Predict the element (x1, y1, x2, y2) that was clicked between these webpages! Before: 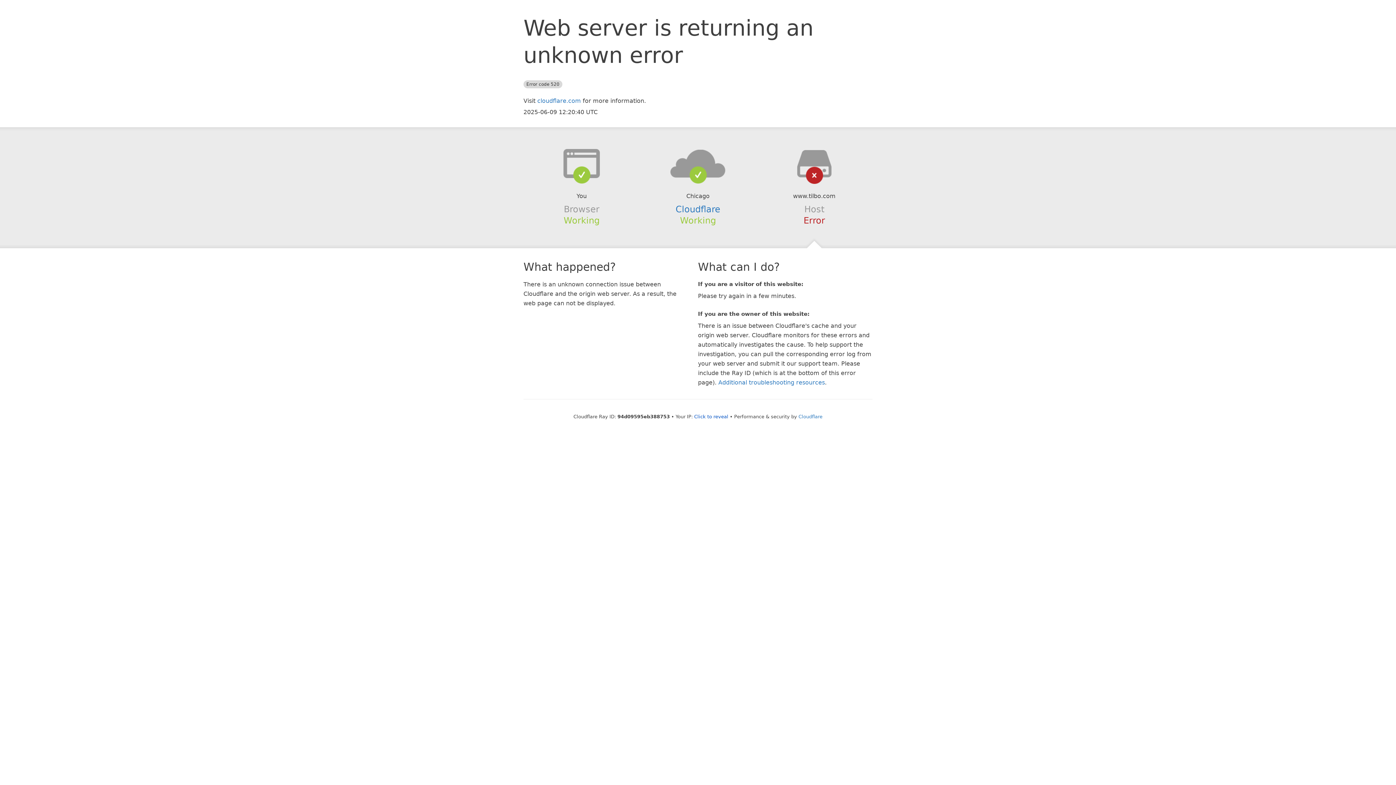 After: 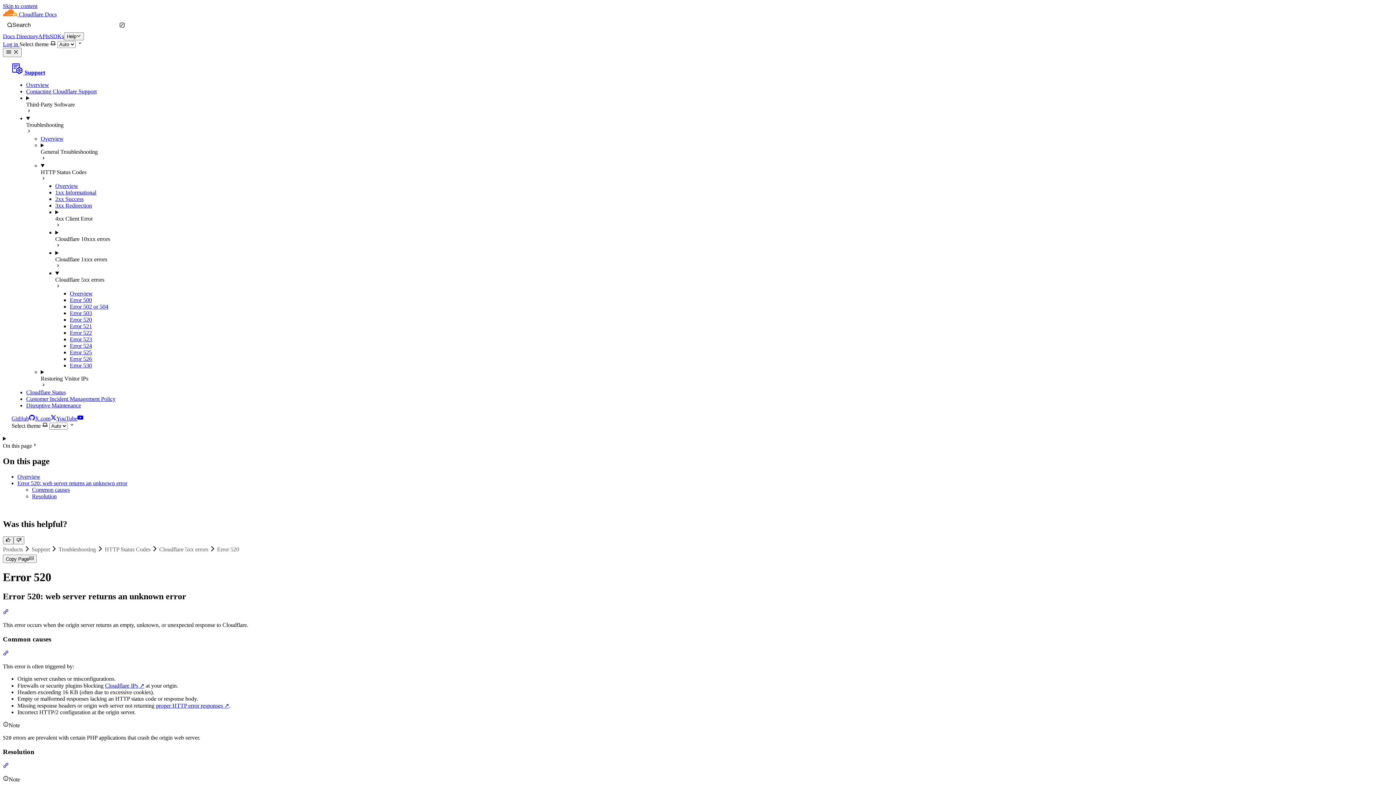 Action: bbox: (718, 379, 825, 386) label: Additional troubleshooting resources